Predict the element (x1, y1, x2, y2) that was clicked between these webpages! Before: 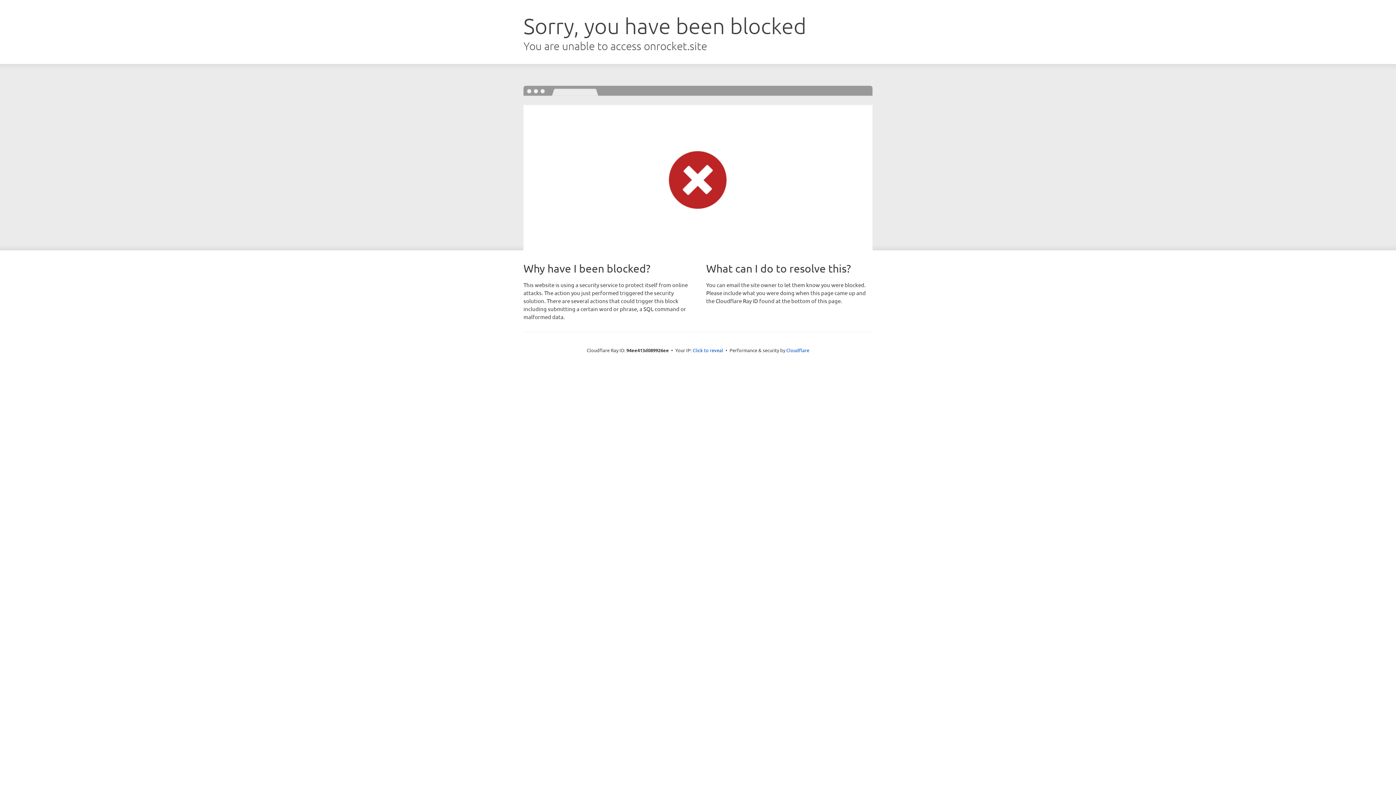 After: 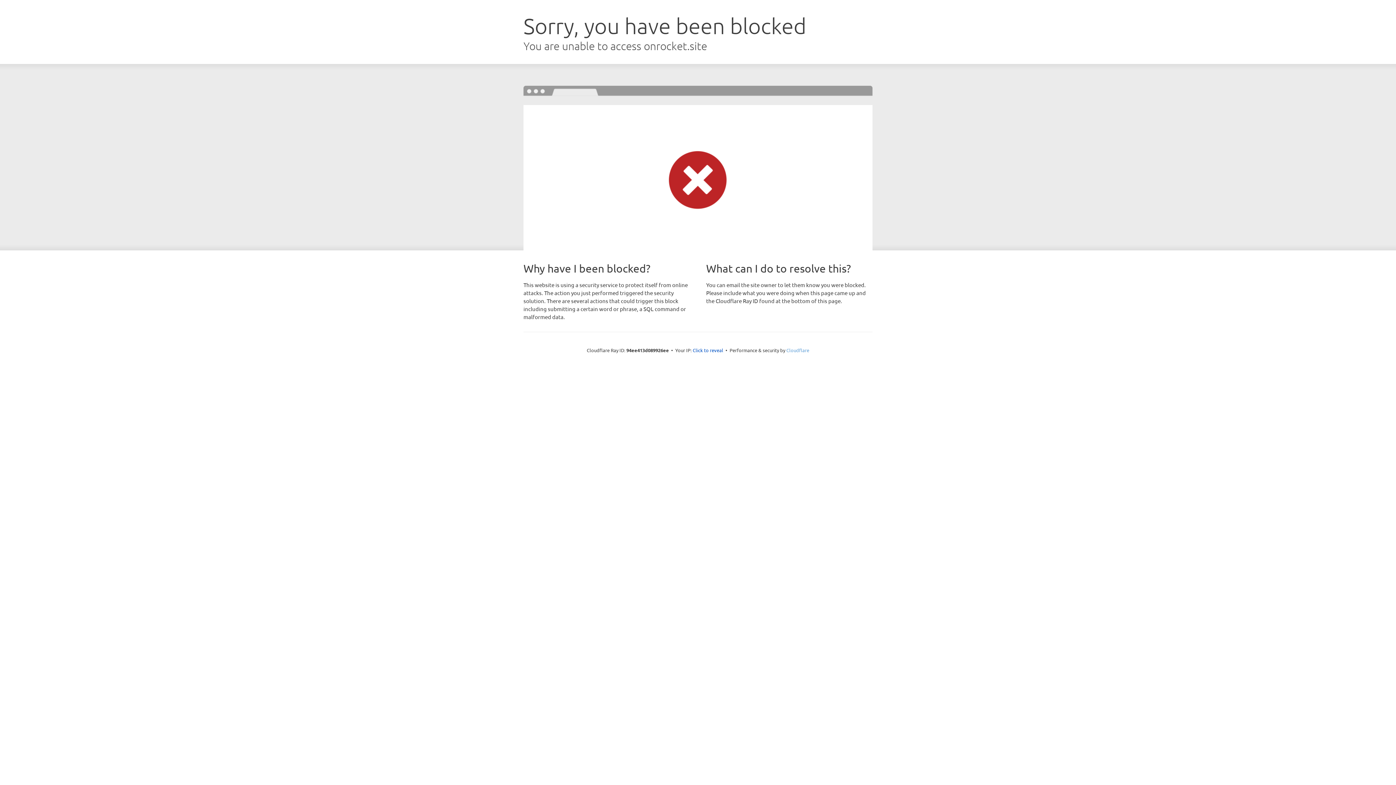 Action: bbox: (786, 347, 809, 353) label: Cloudflare